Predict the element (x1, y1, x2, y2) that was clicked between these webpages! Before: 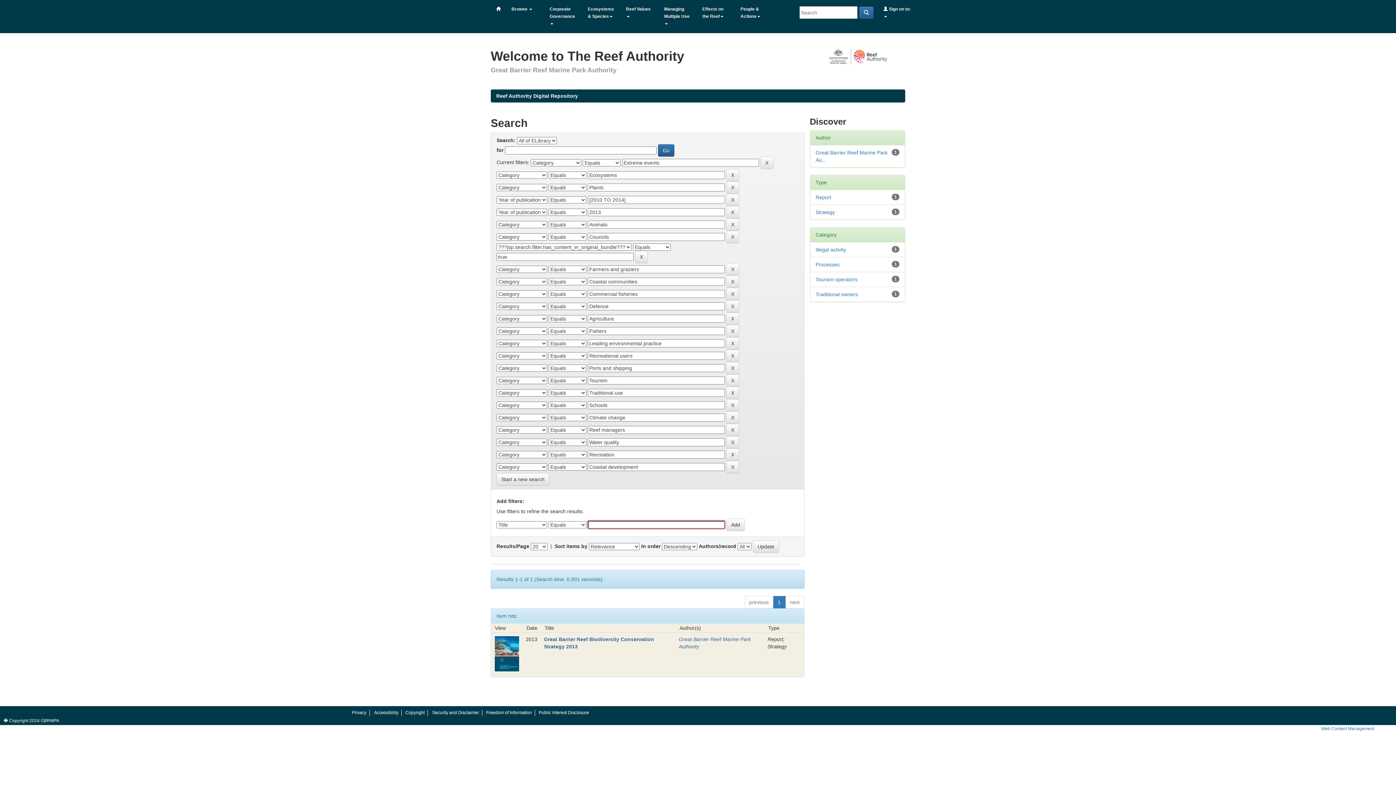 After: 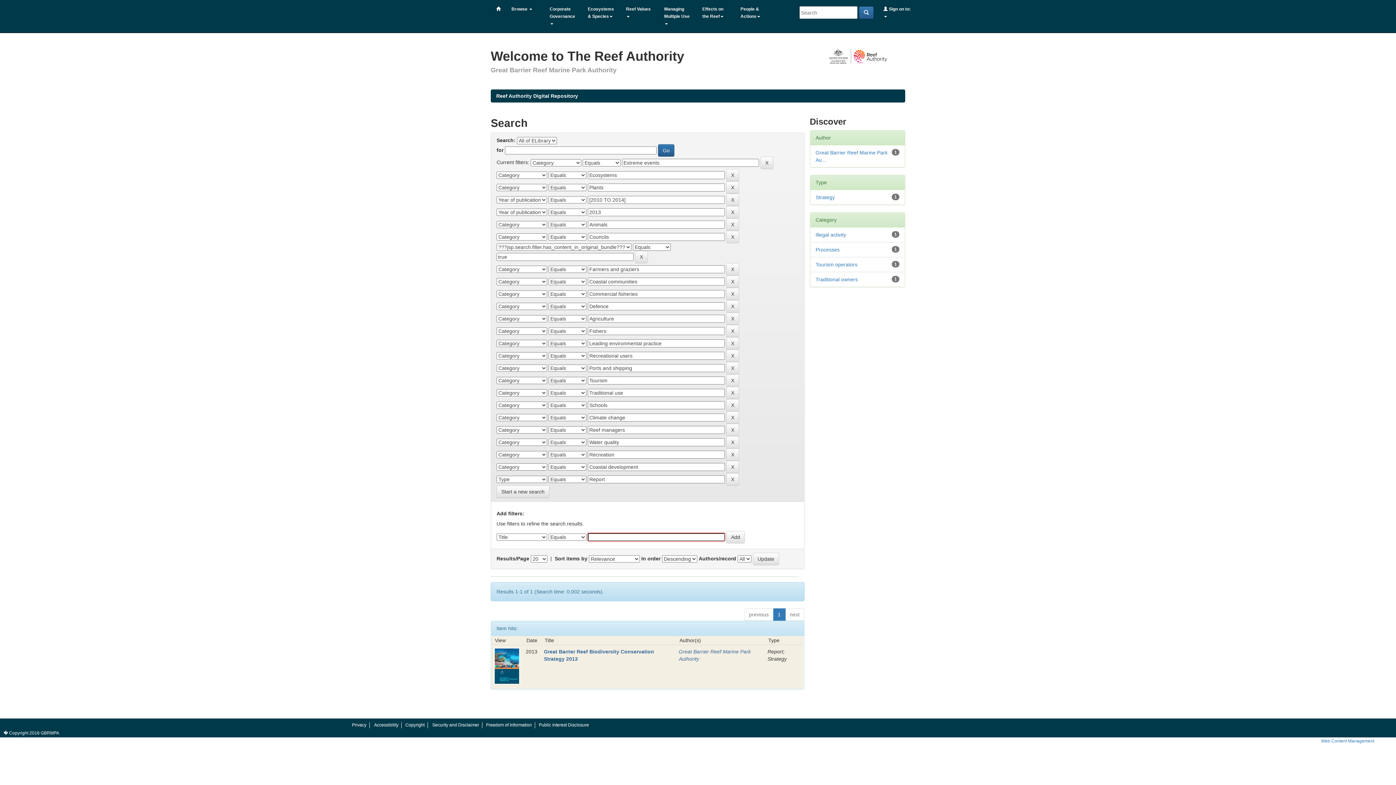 Action: label: Report bbox: (815, 194, 831, 200)